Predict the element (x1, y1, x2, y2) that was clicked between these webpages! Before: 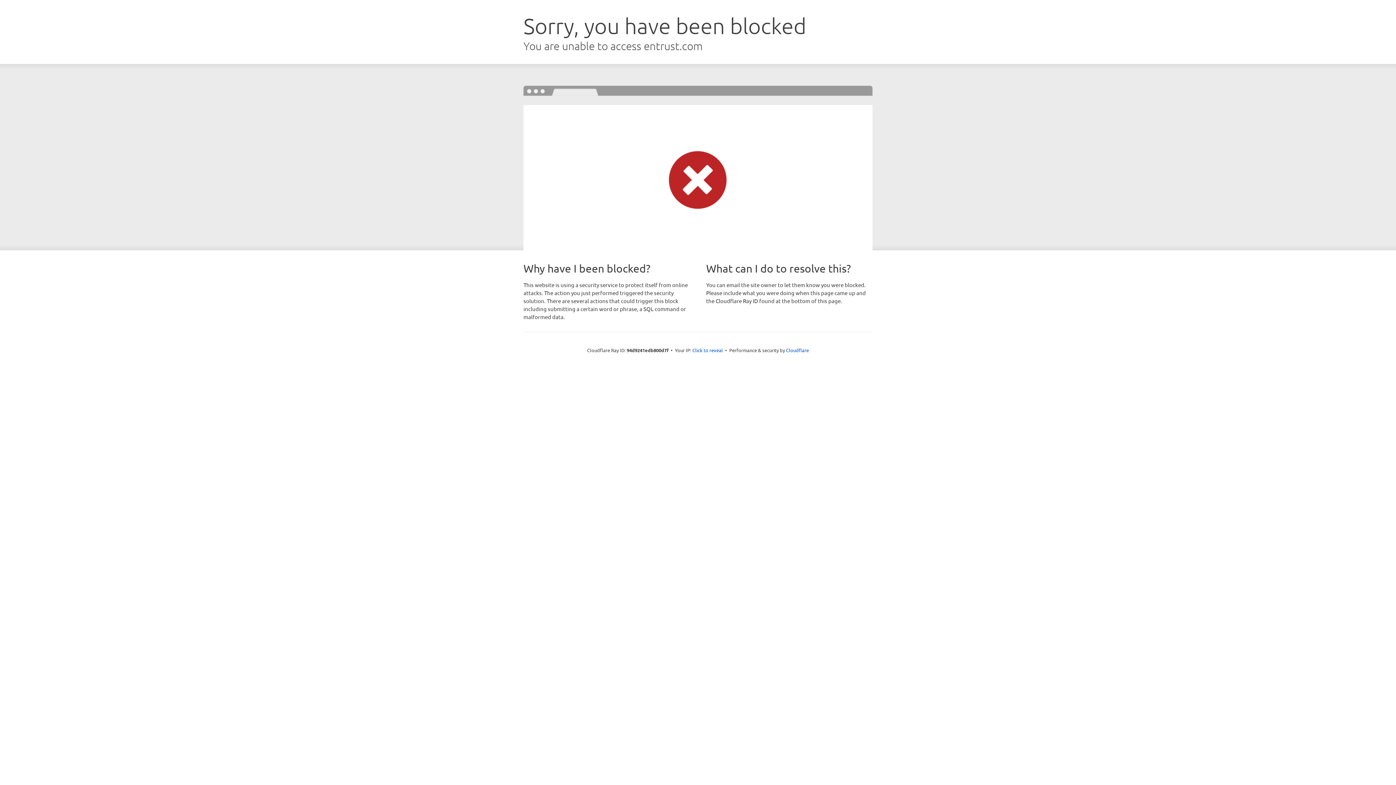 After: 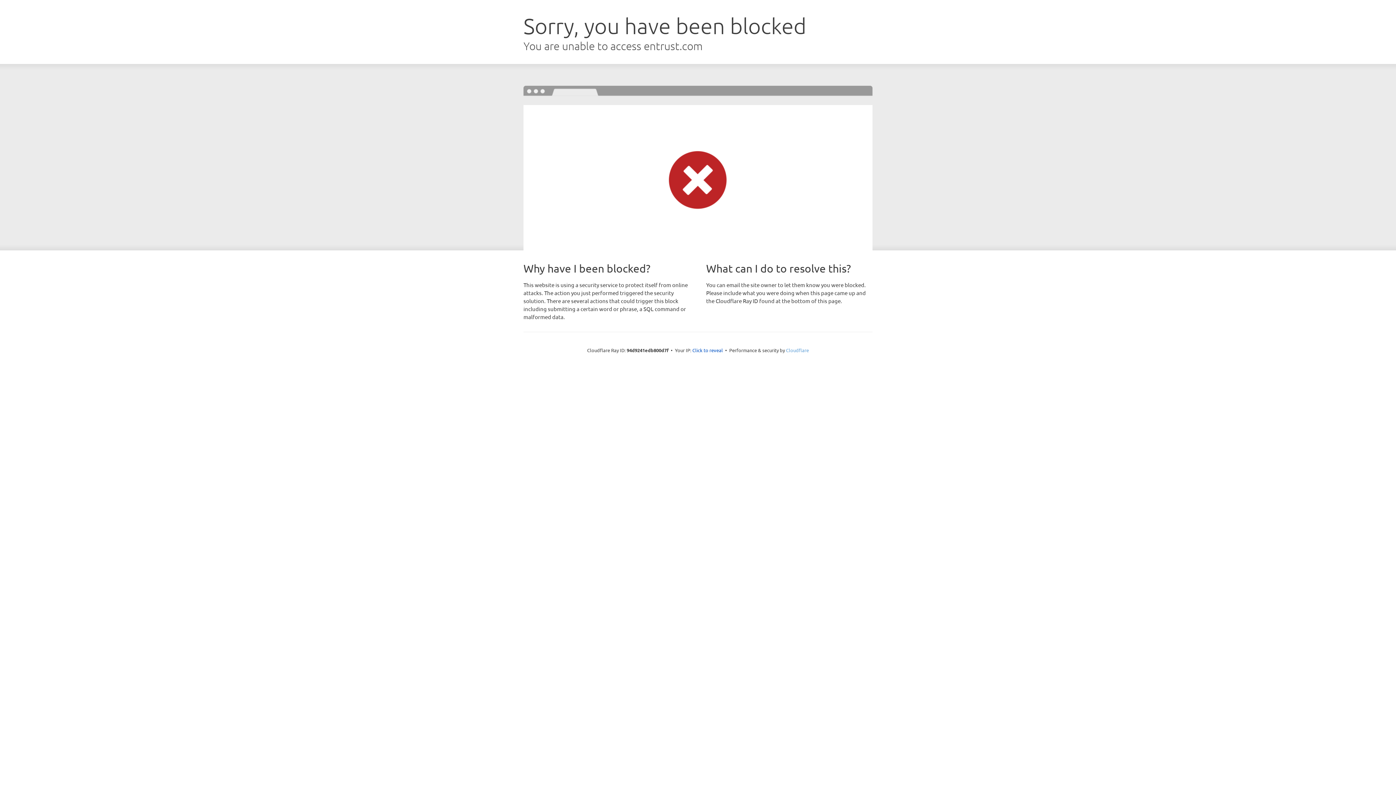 Action: label: Cloudflare bbox: (786, 347, 809, 353)